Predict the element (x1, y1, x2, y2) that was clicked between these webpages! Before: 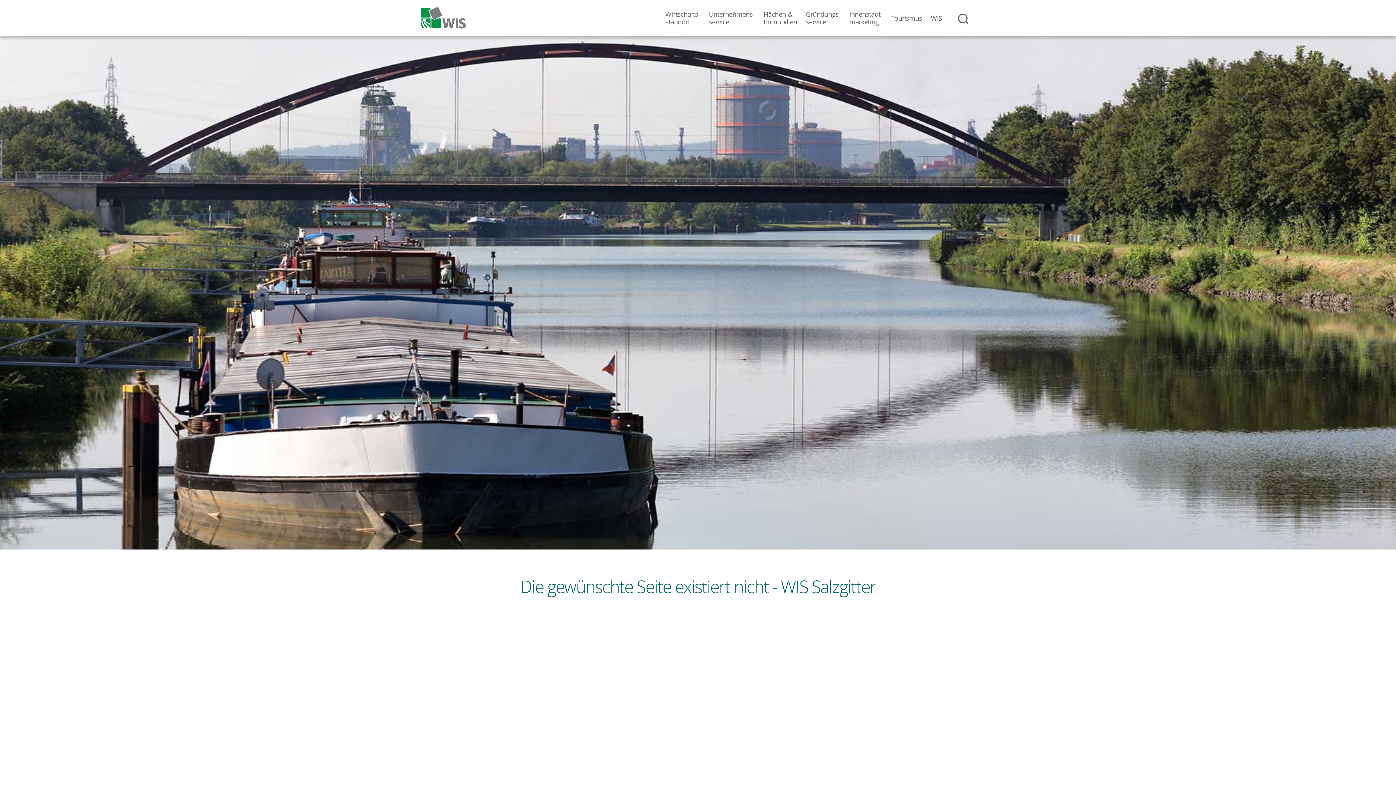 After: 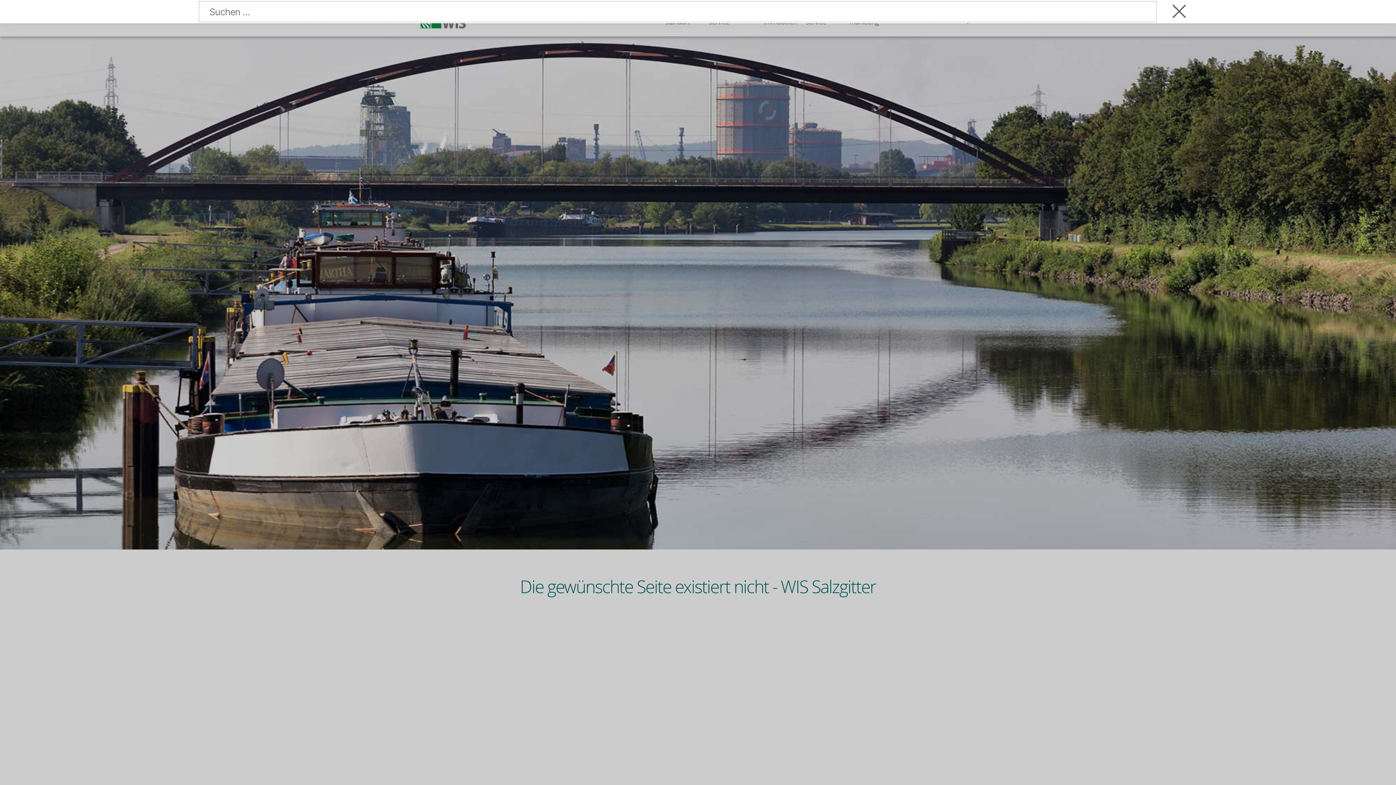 Action: bbox: (958, 5, 971, 30)